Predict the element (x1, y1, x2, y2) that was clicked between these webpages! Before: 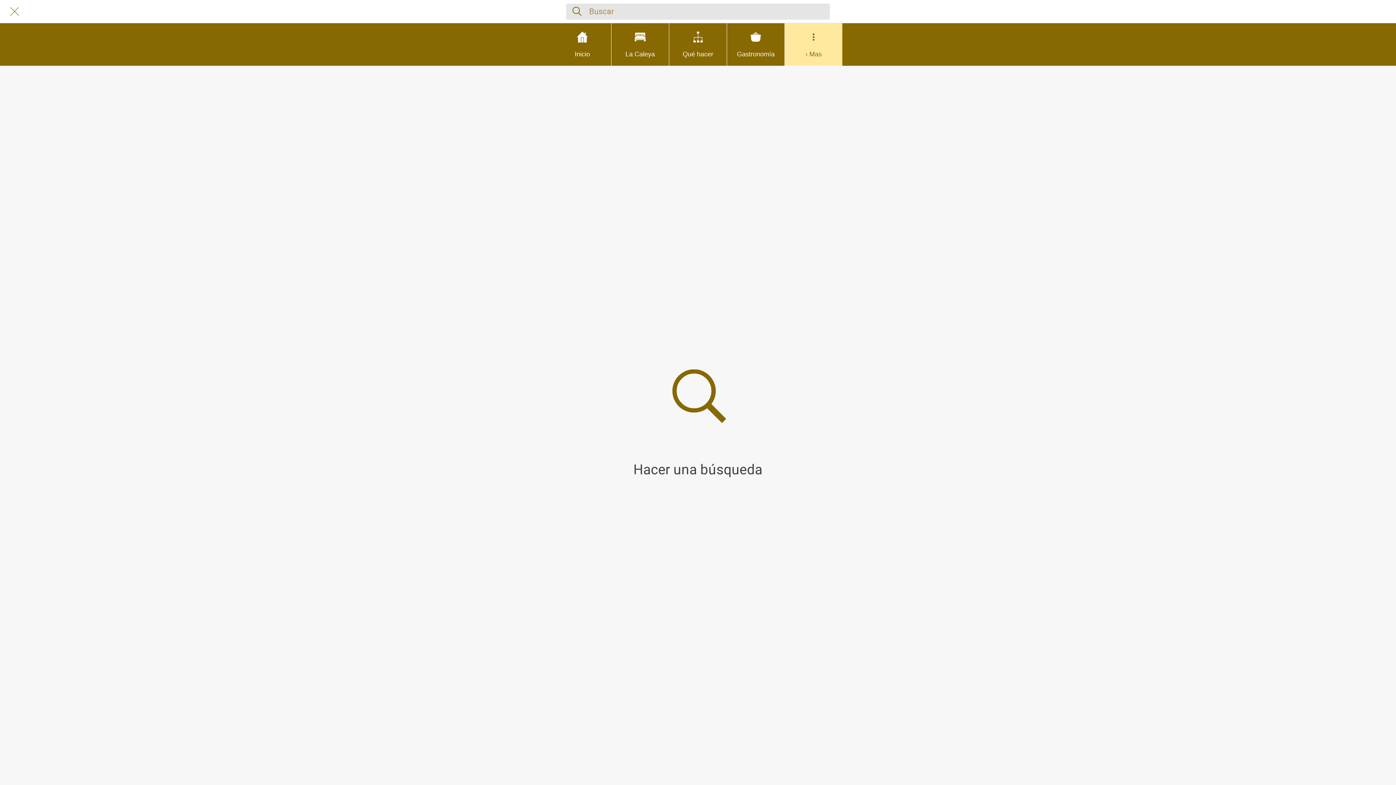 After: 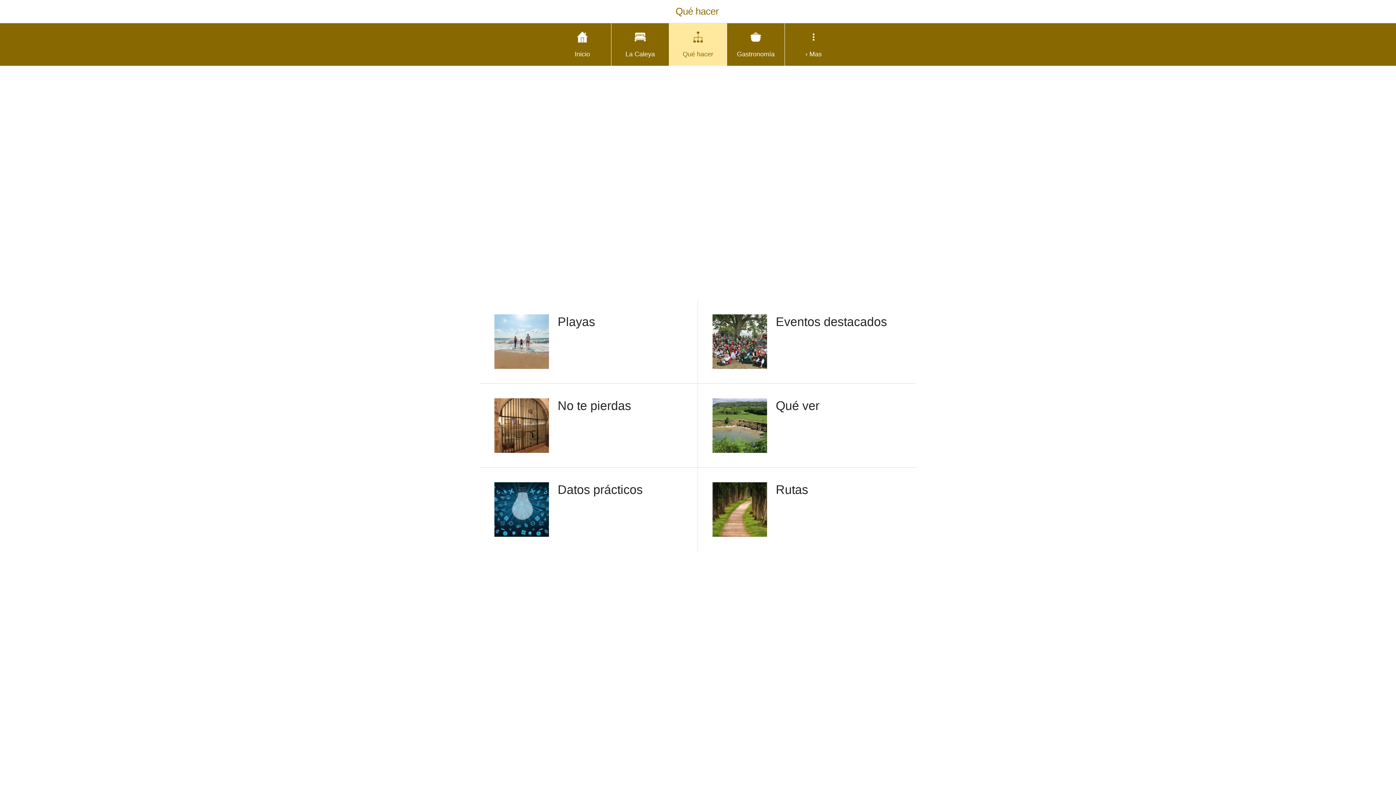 Action: label: Qué hacer bbox: (669, 23, 726, 65)